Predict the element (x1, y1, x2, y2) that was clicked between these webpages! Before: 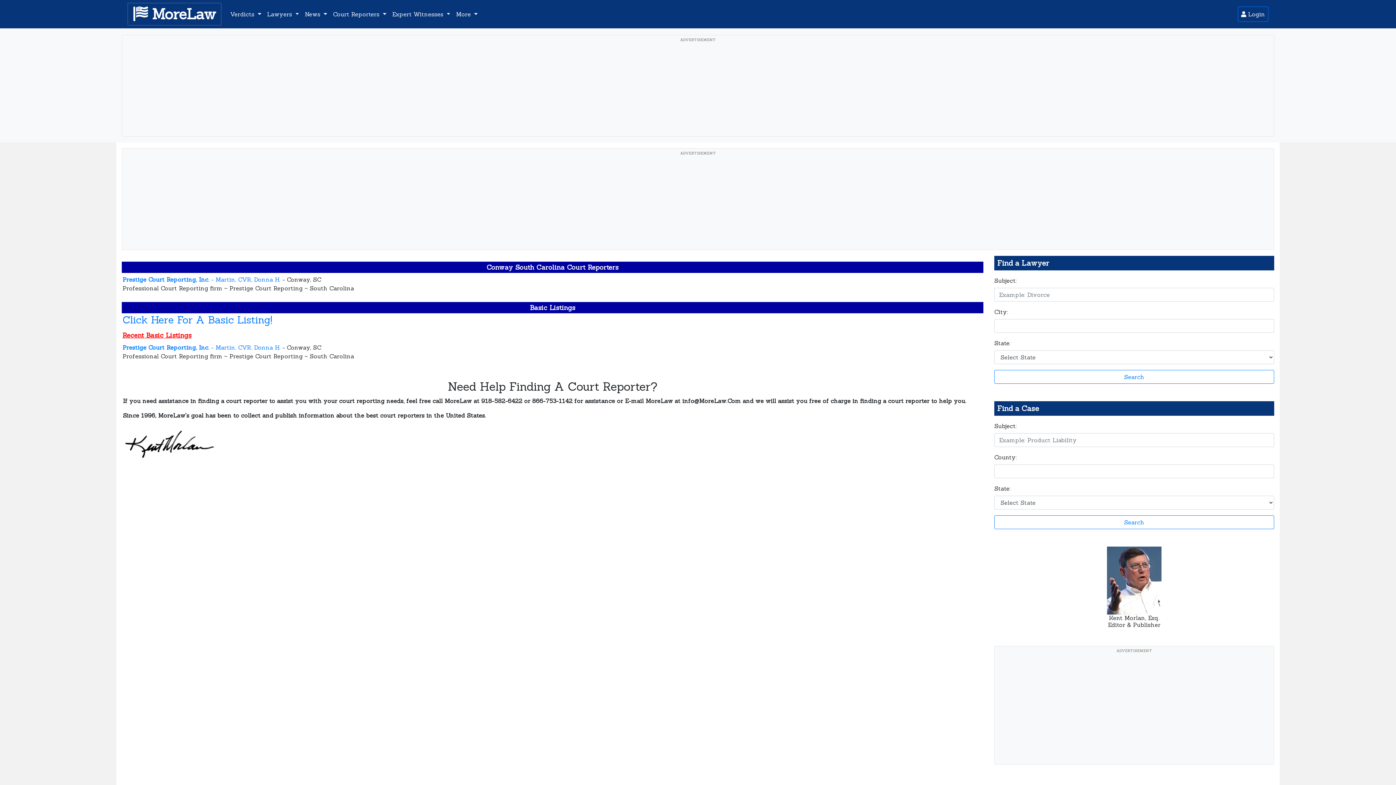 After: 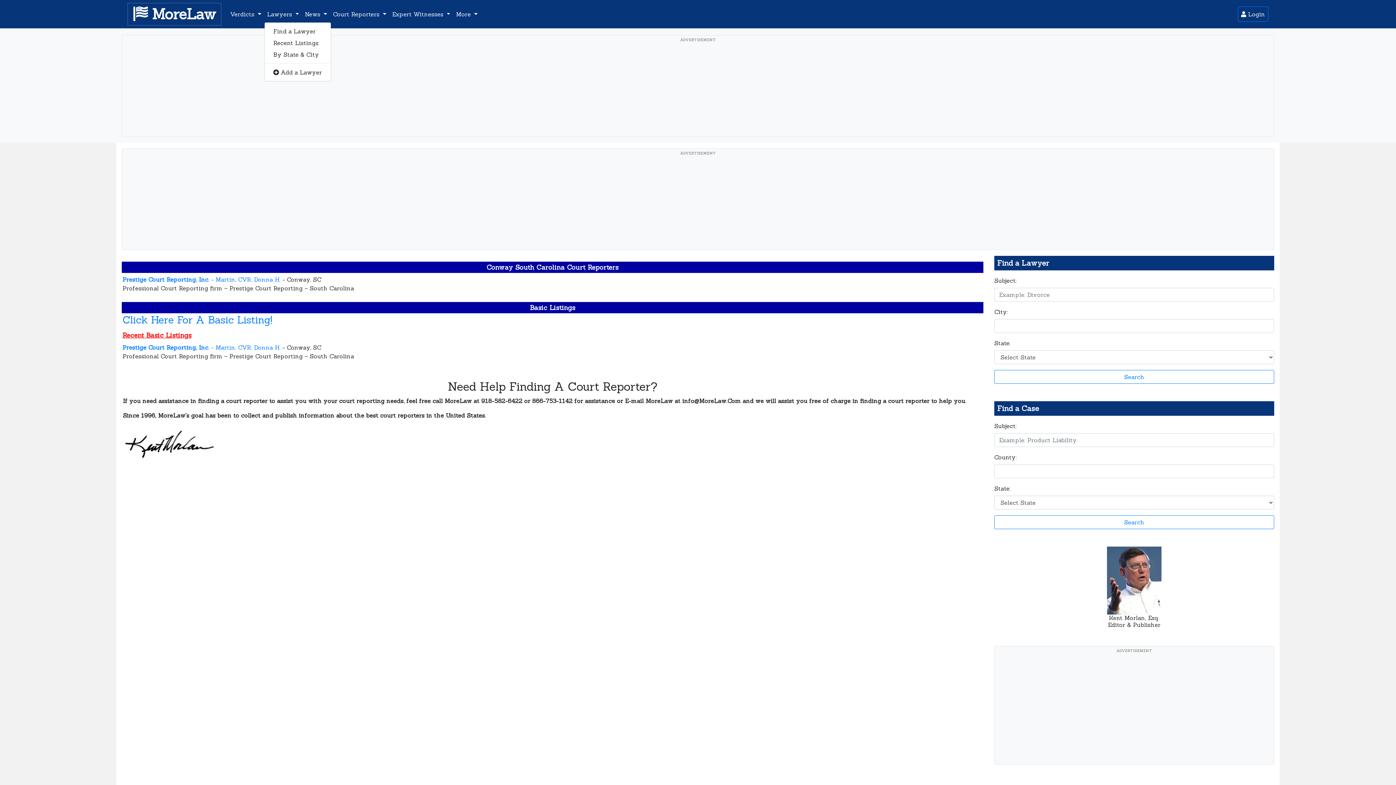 Action: label: Lawyers  bbox: (264, 6, 301, 21)